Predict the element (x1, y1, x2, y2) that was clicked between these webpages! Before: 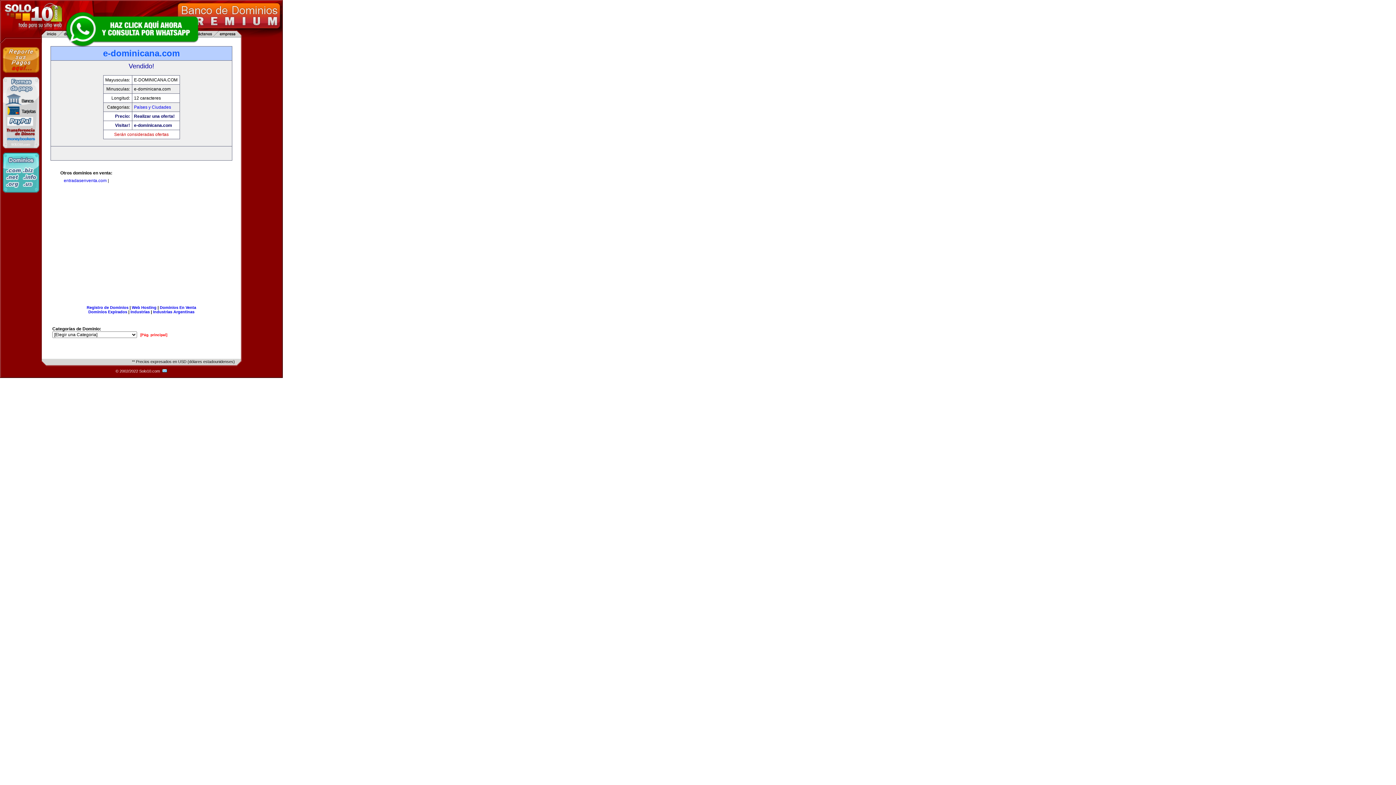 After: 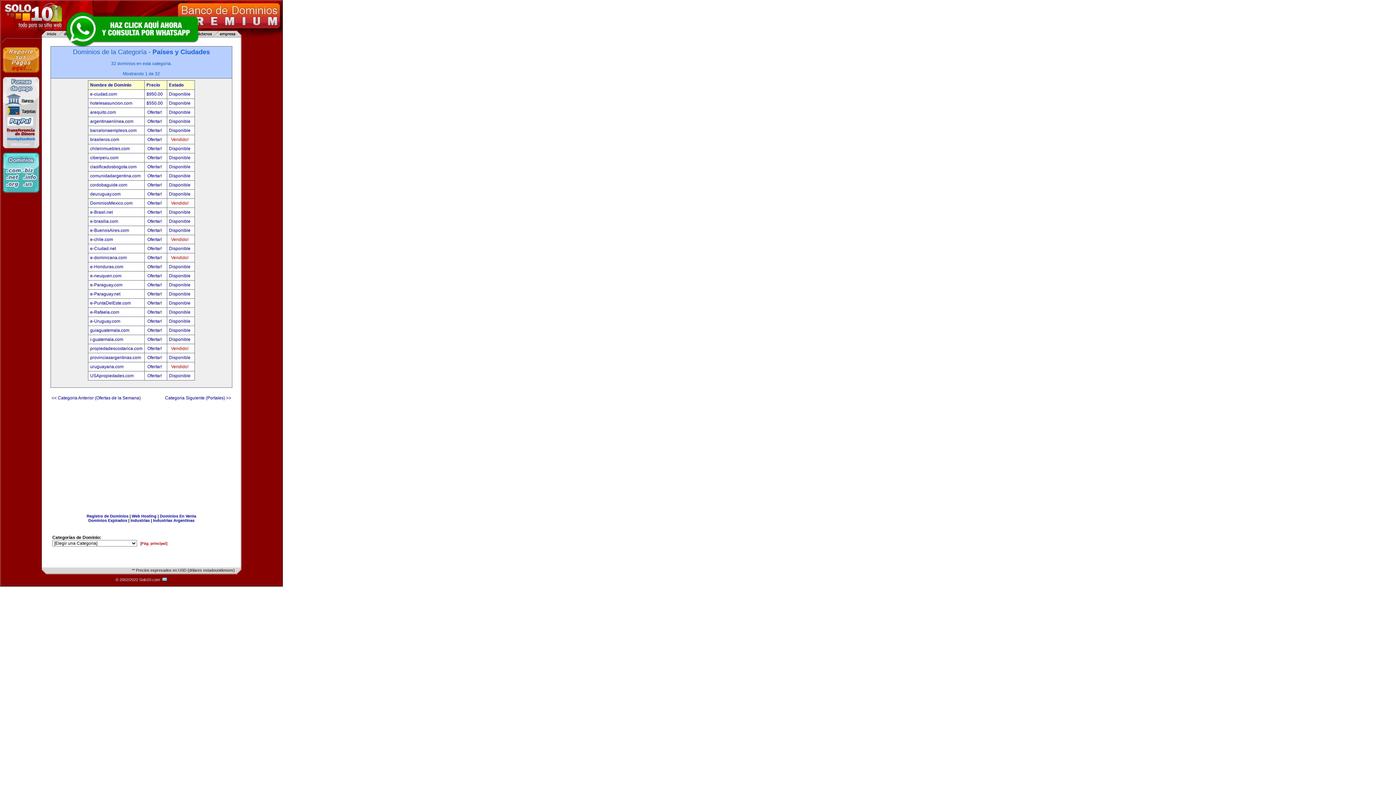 Action: label: Países y Ciudades bbox: (134, 104, 171, 109)